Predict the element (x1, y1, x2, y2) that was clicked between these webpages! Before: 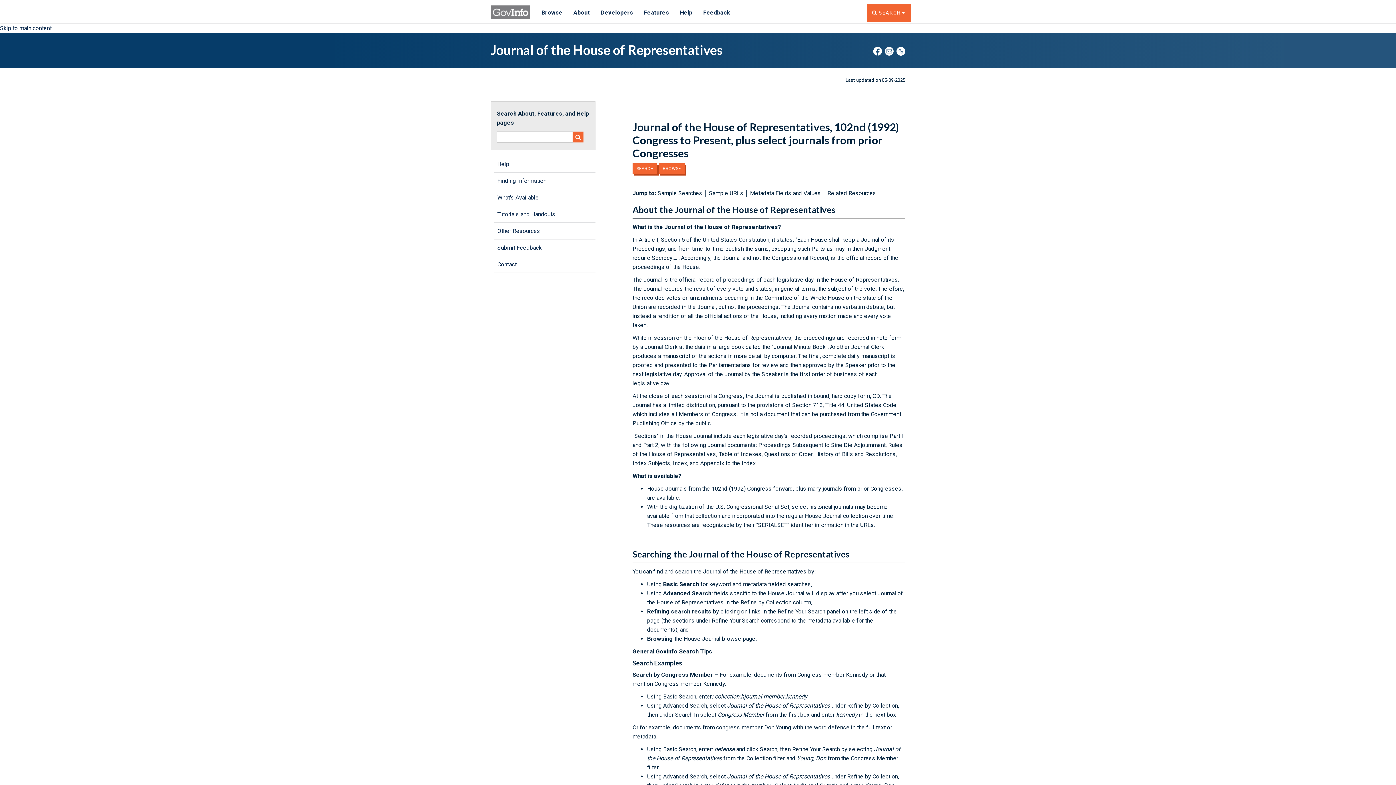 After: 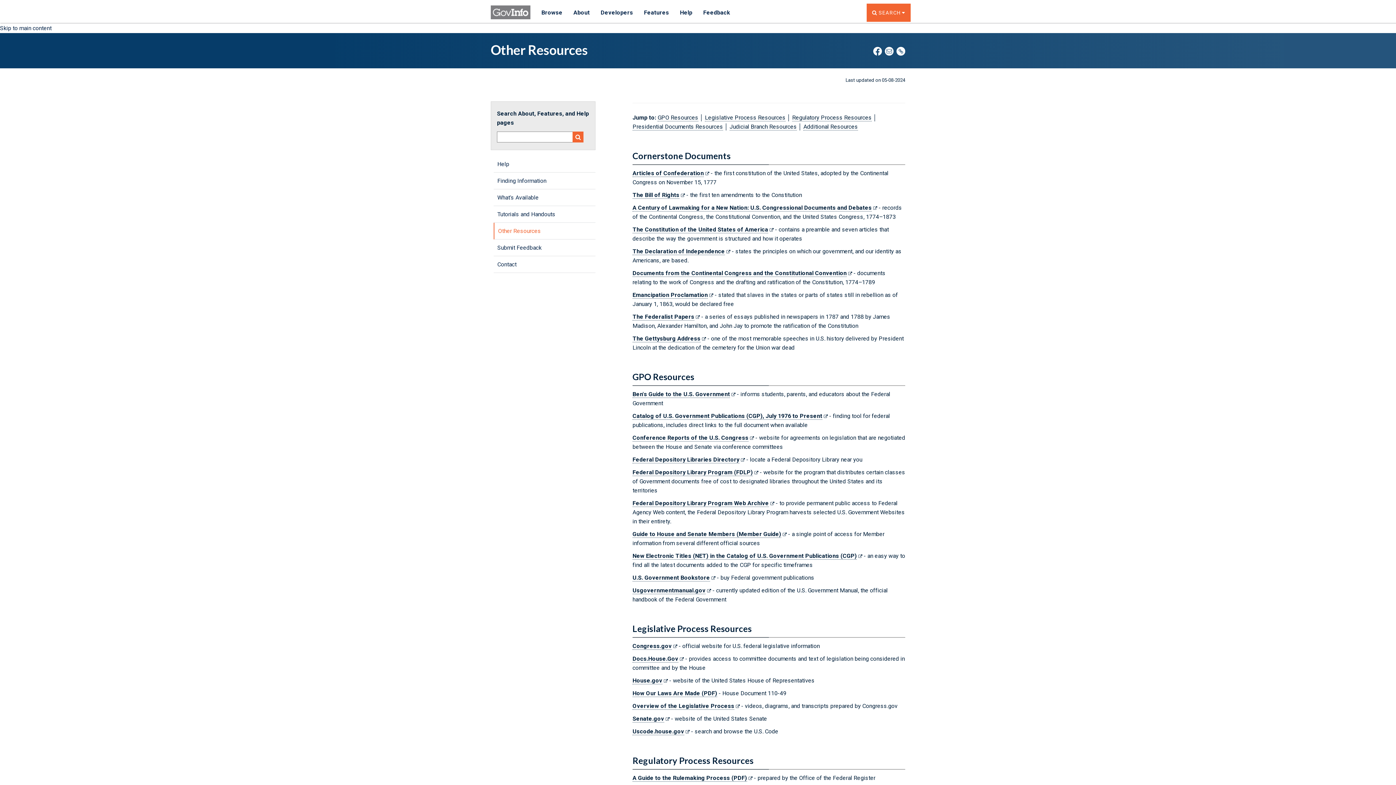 Action: label: Other Resources bbox: (497, 227, 540, 234)